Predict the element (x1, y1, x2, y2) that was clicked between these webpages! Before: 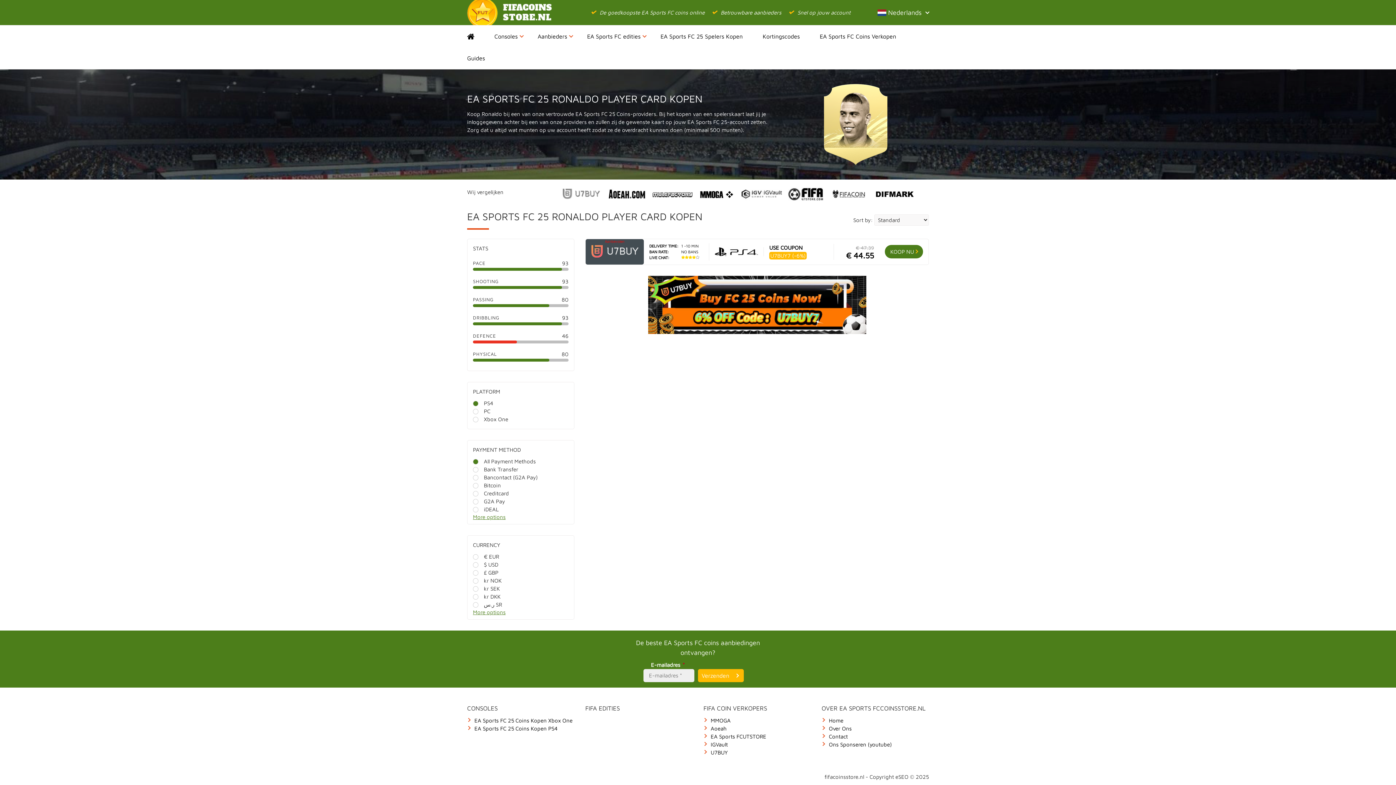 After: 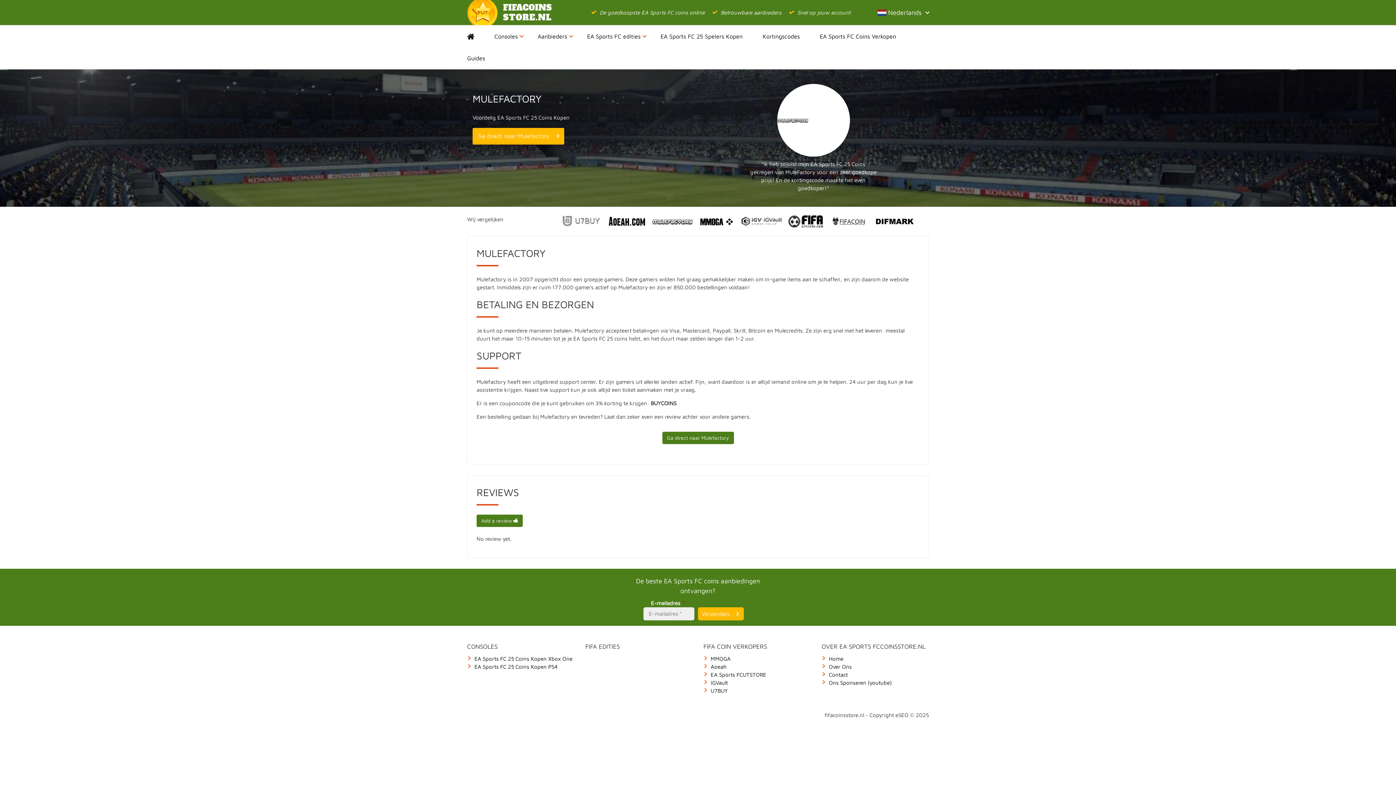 Action: bbox: (650, 190, 694, 196)